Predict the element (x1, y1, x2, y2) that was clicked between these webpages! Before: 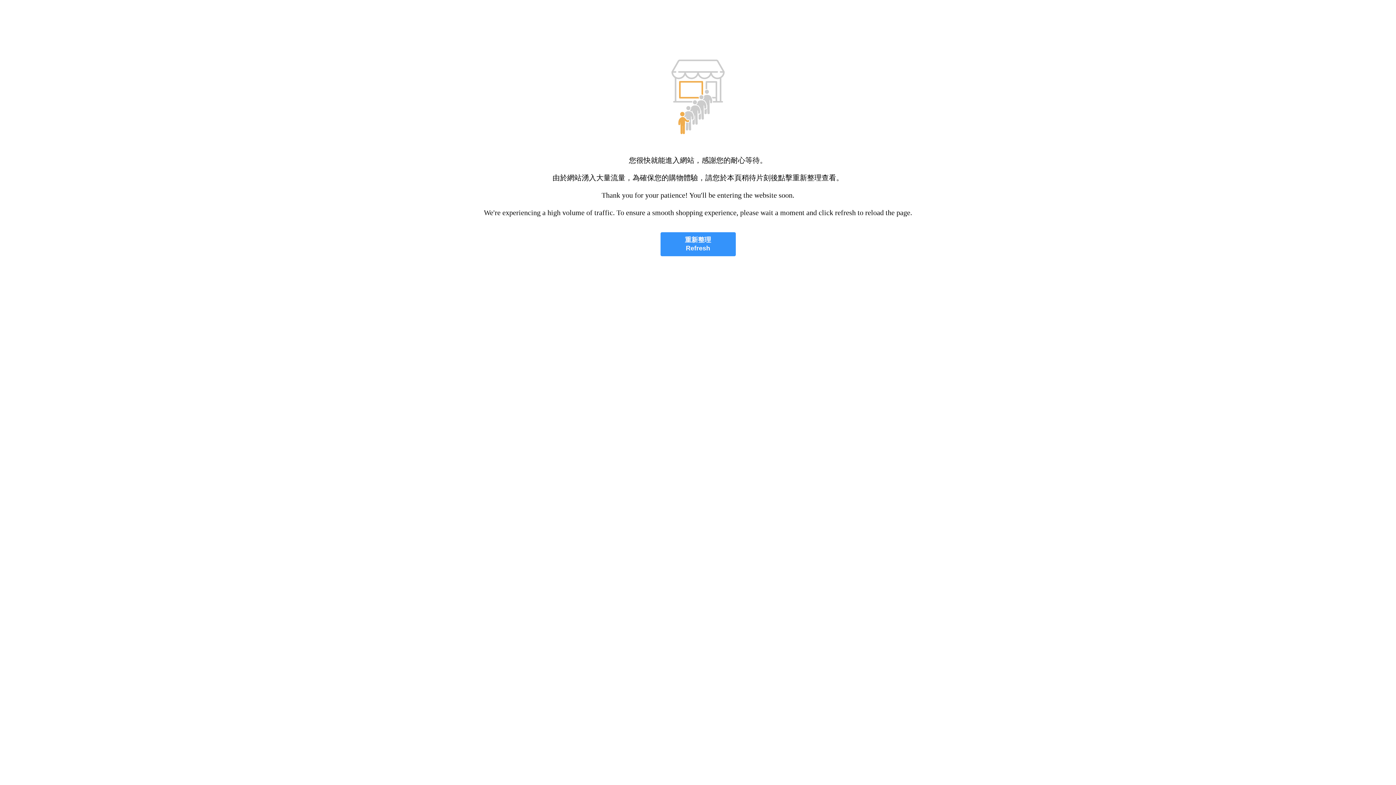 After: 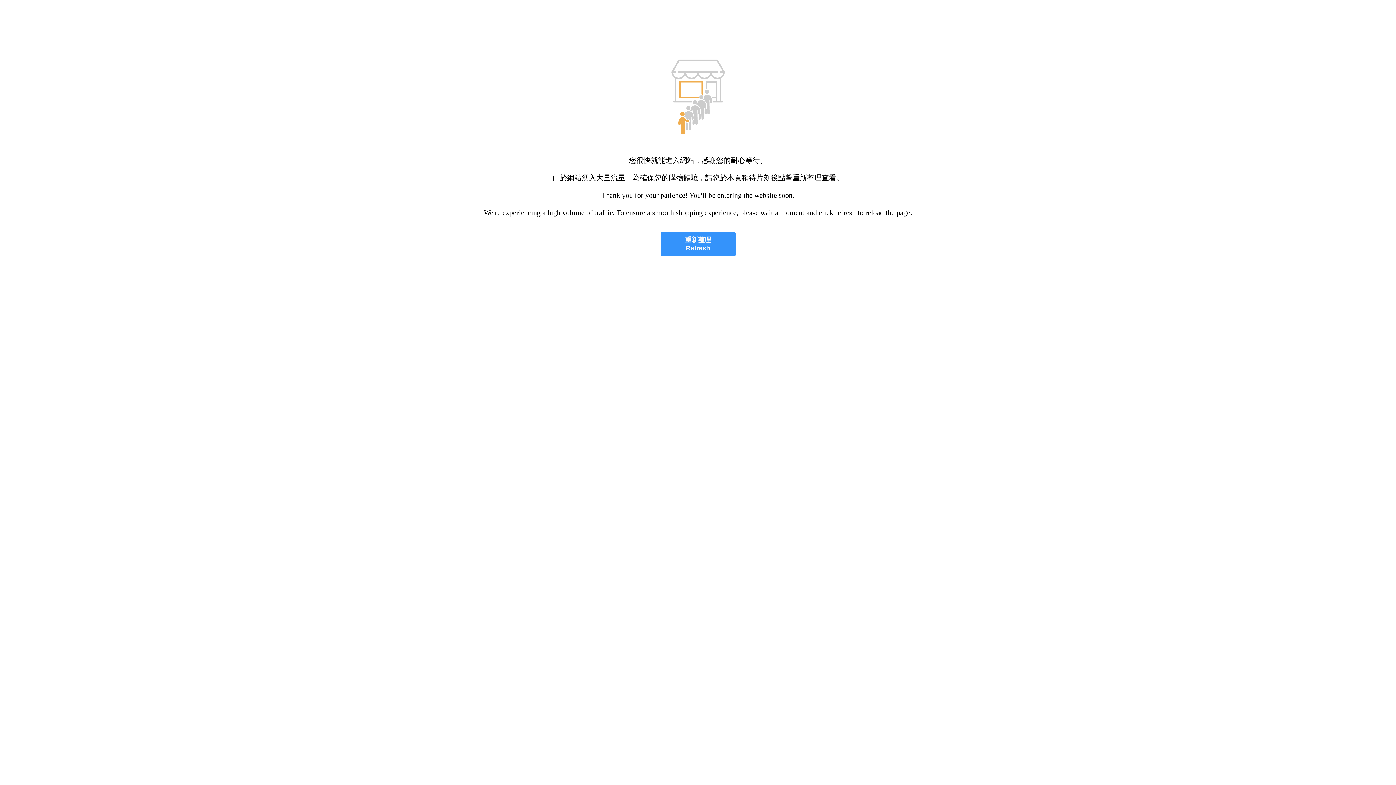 Action: label: 重新整理
Refresh bbox: (660, 232, 735, 256)